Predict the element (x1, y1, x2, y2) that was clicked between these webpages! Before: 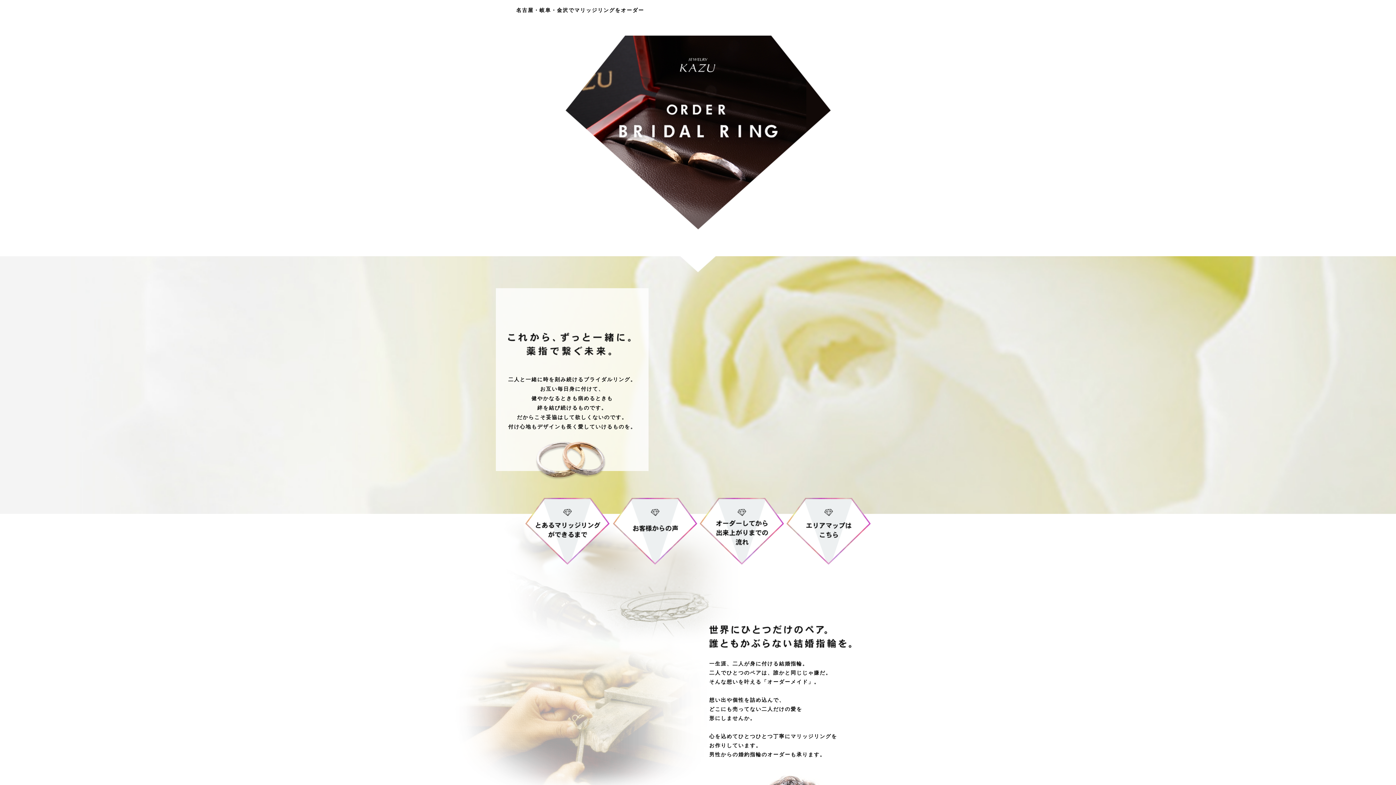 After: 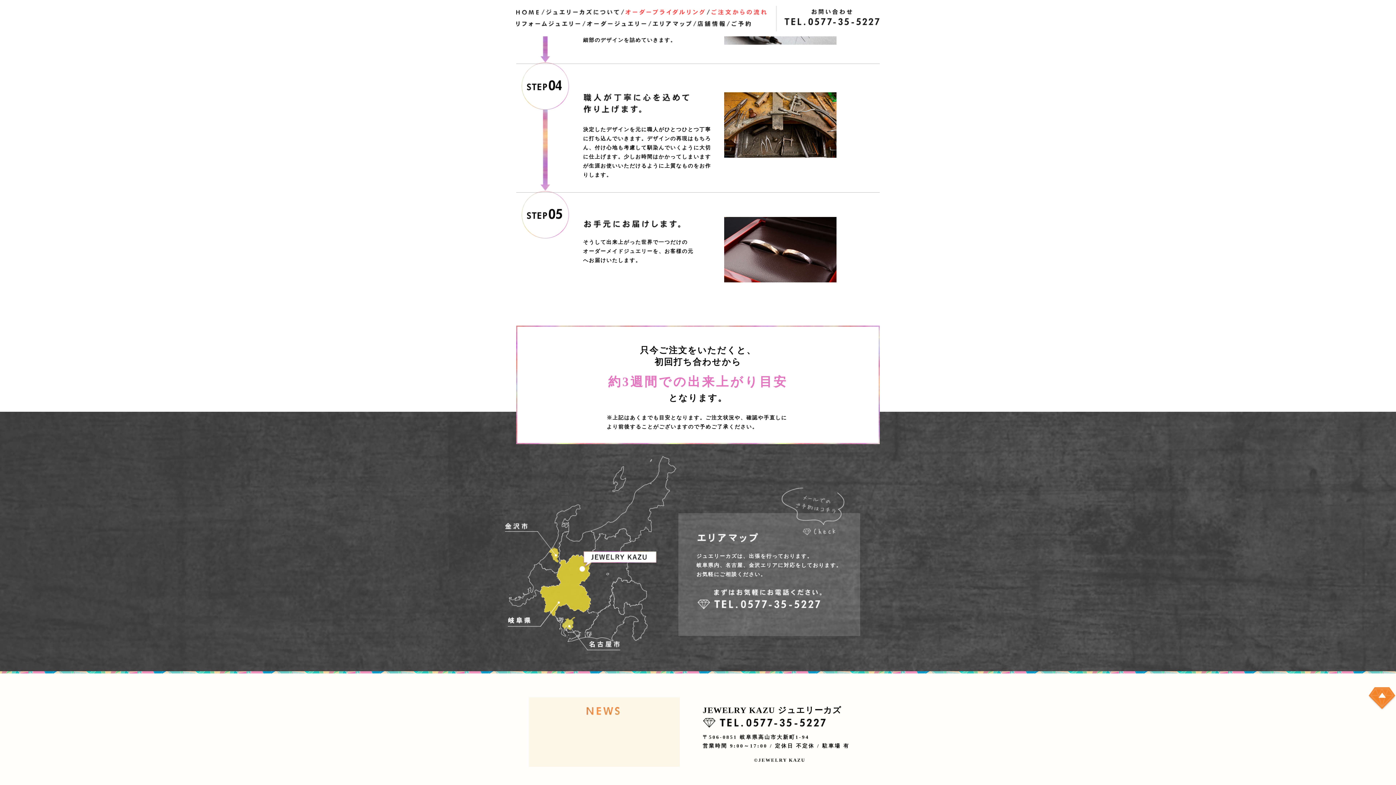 Action: bbox: (785, 528, 880, 533)